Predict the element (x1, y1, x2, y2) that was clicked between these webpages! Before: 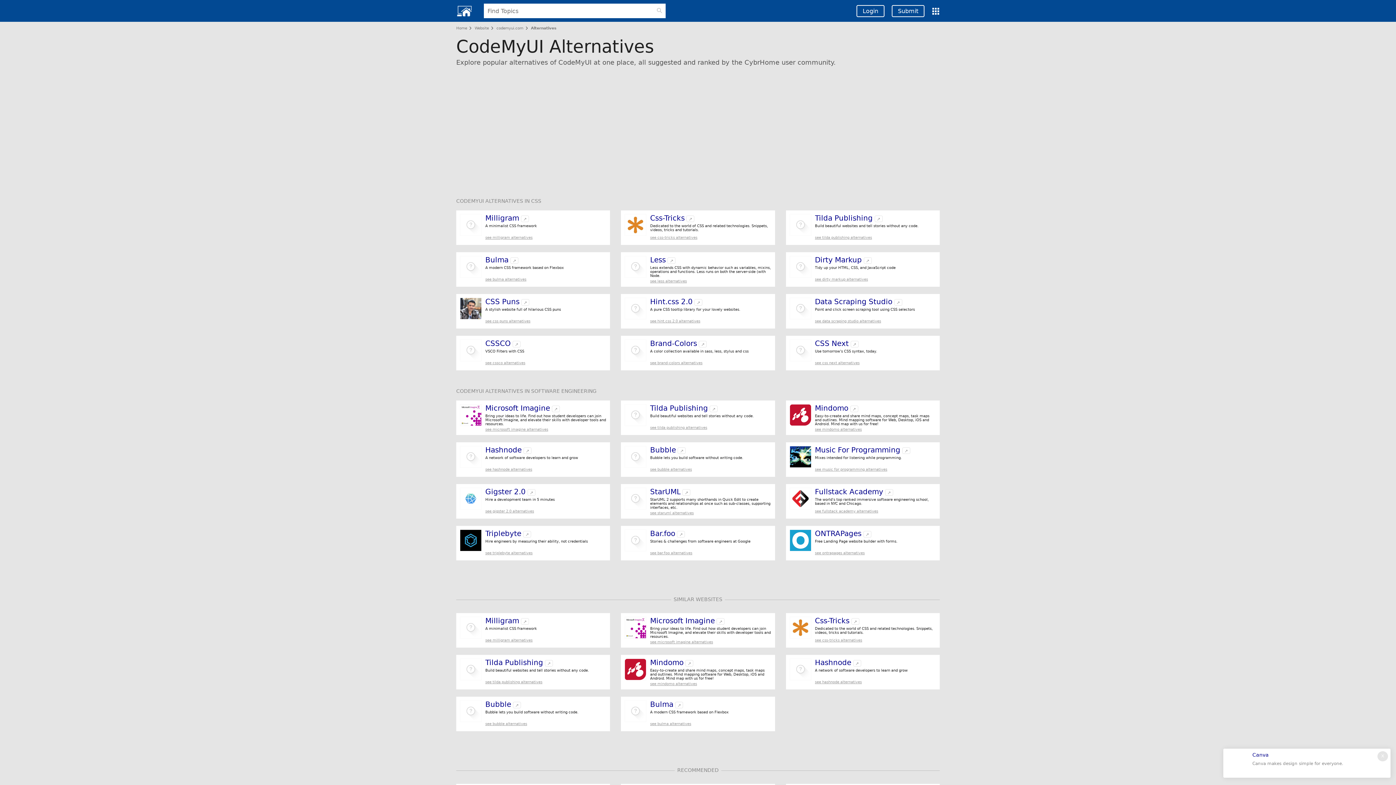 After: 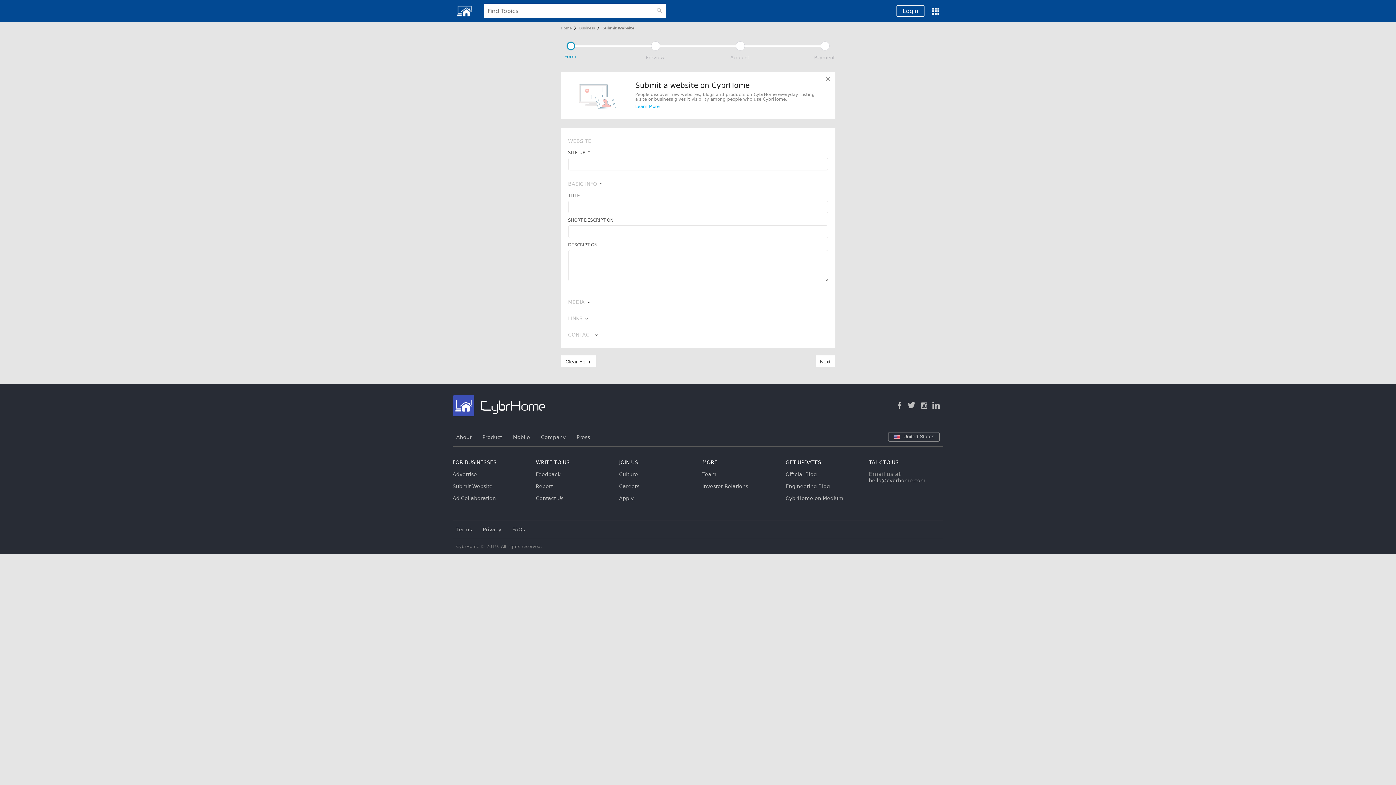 Action: label: Submit bbox: (892, 5, 924, 17)